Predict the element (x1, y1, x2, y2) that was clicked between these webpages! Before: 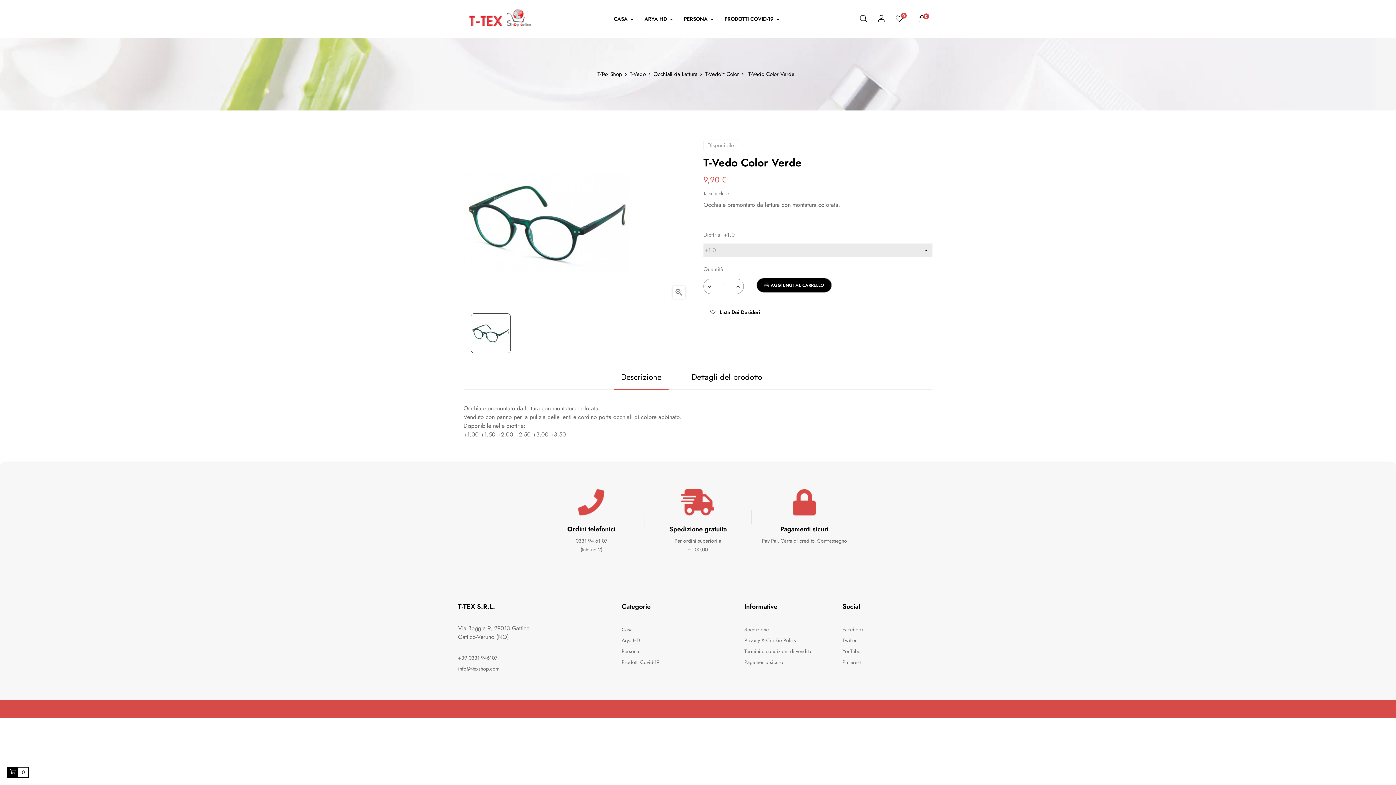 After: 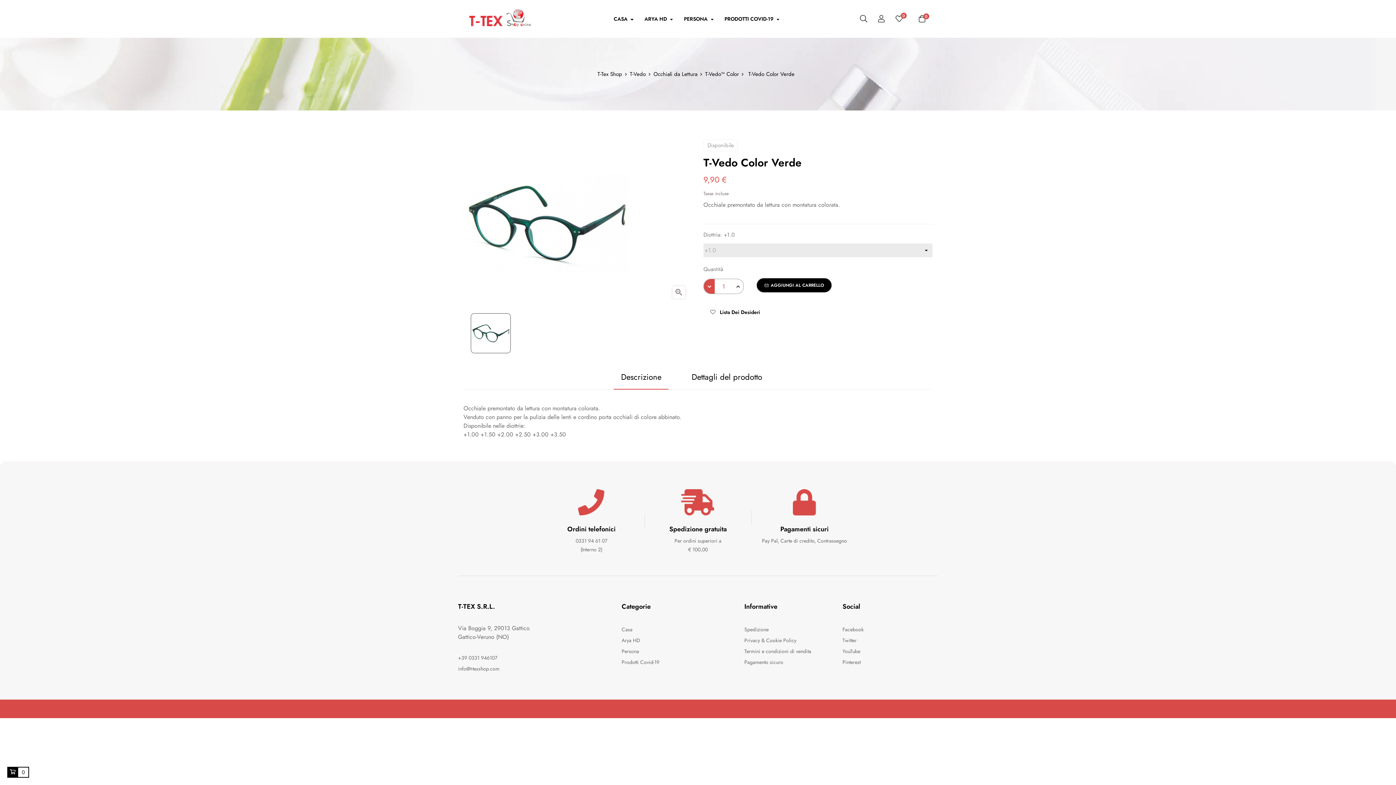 Action: bbox: (704, 279, 714, 293)